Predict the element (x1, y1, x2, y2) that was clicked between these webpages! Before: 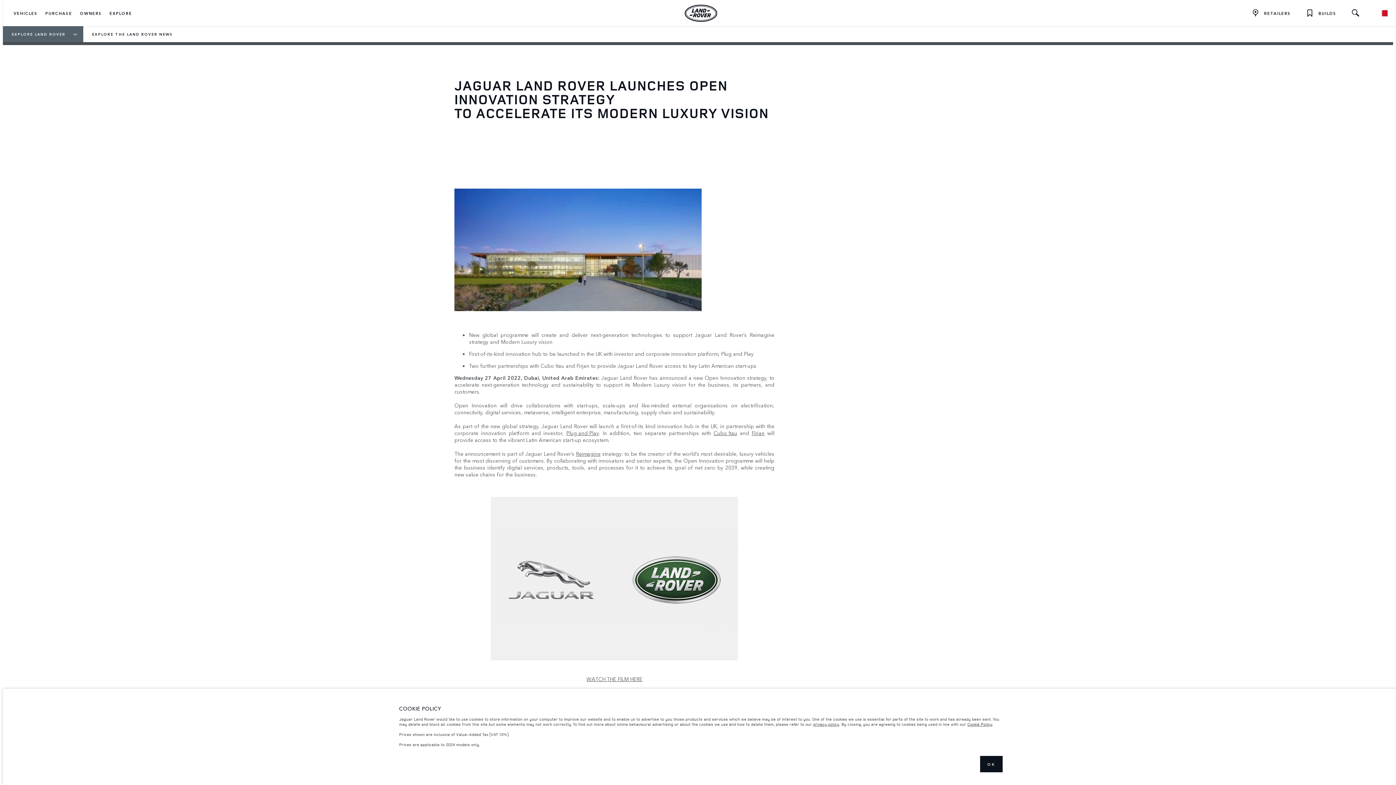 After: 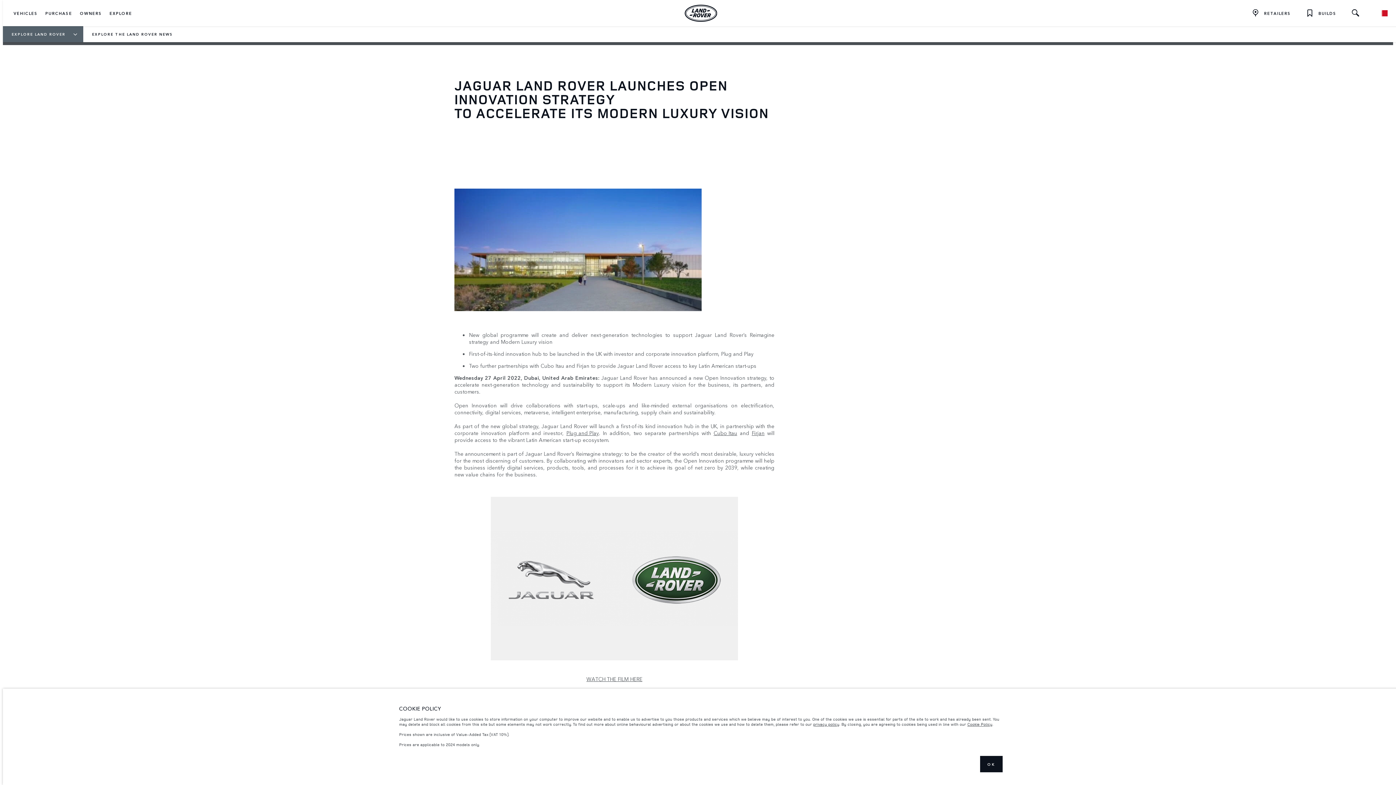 Action: bbox: (576, 450, 600, 457) label: Reimagine